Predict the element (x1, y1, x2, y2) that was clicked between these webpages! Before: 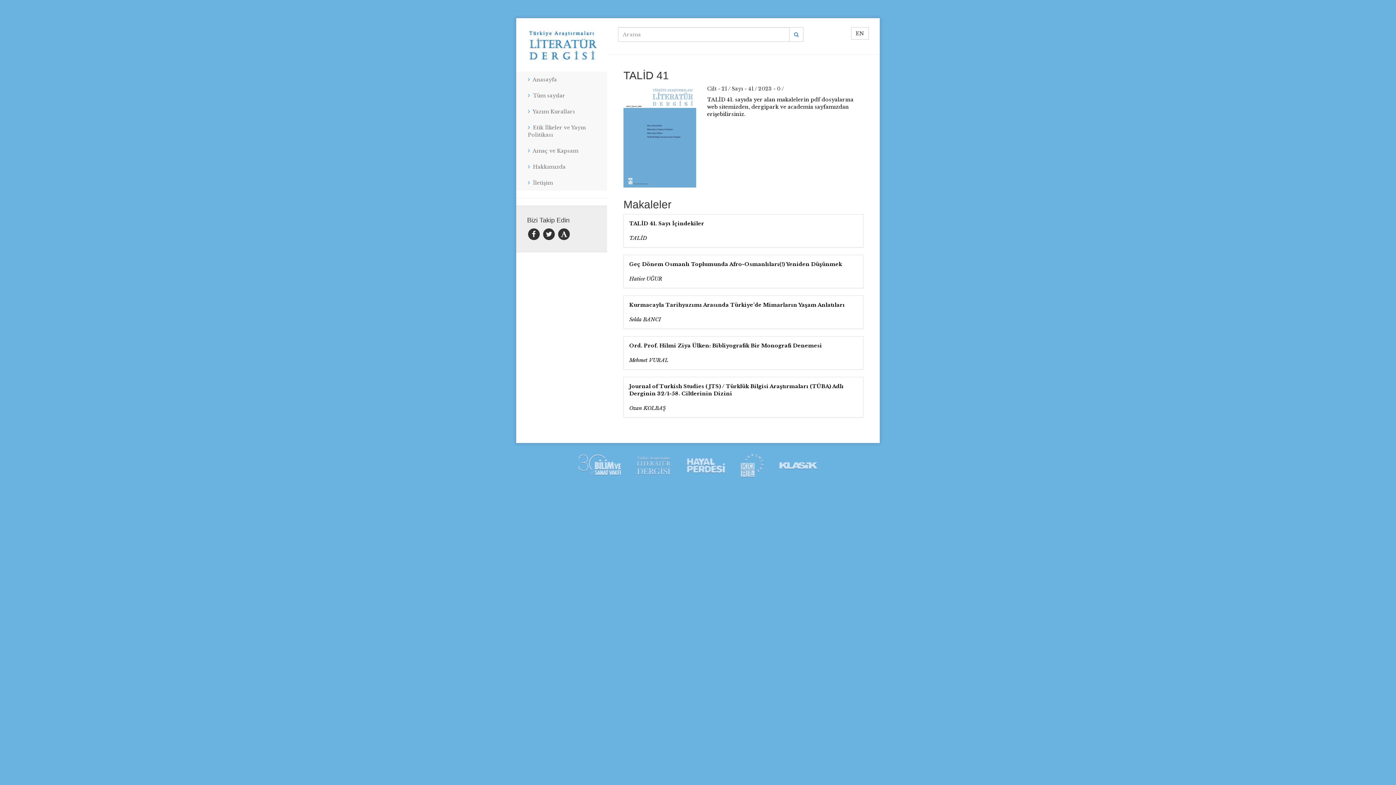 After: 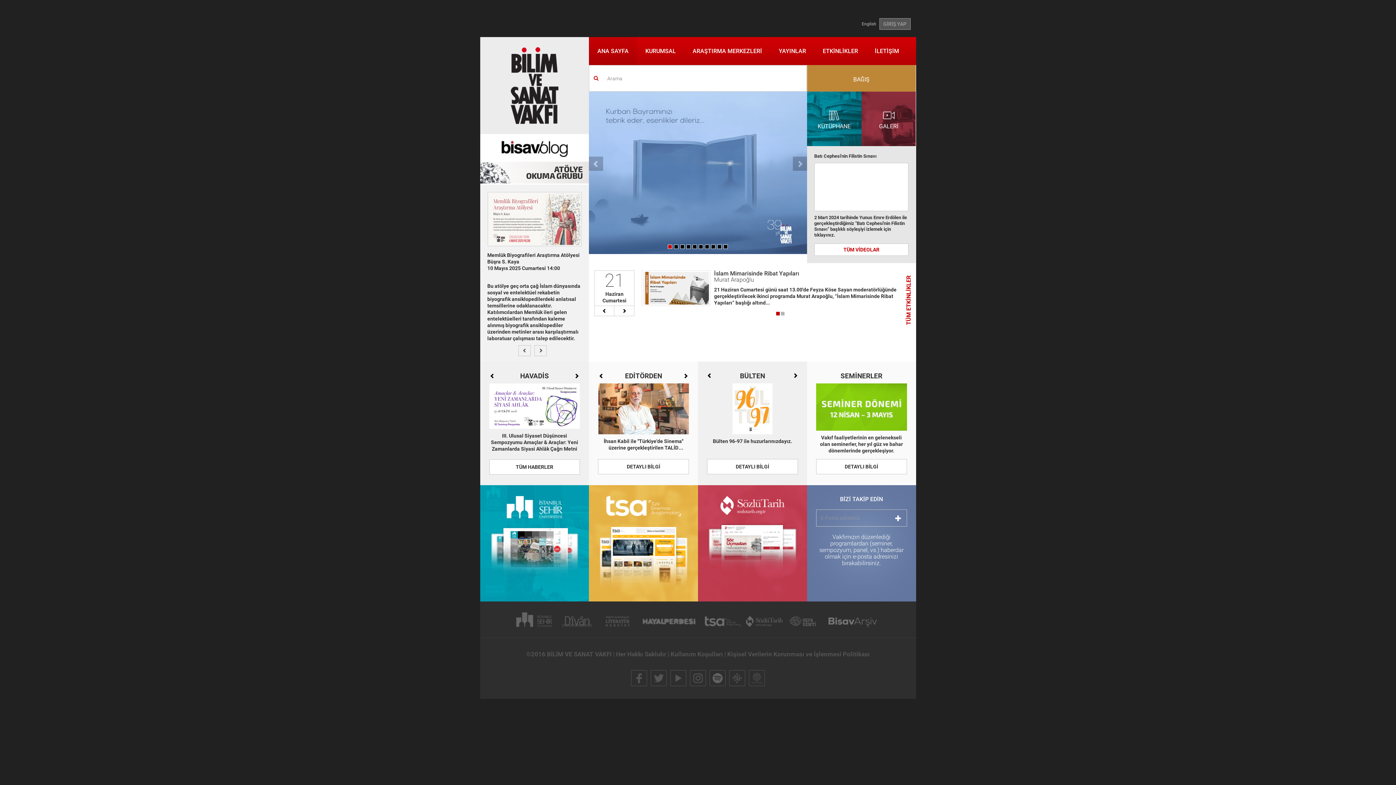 Action: bbox: (578, 462, 621, 468)